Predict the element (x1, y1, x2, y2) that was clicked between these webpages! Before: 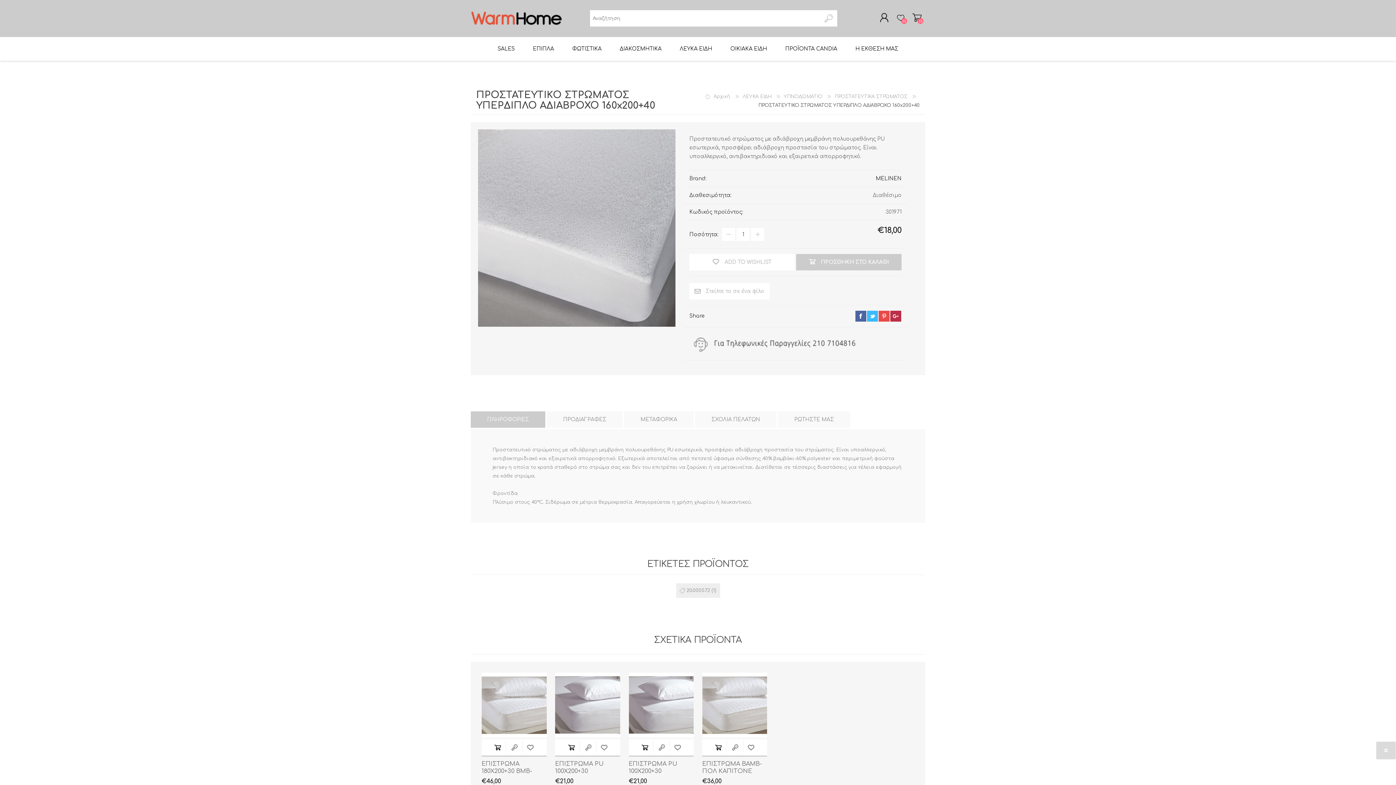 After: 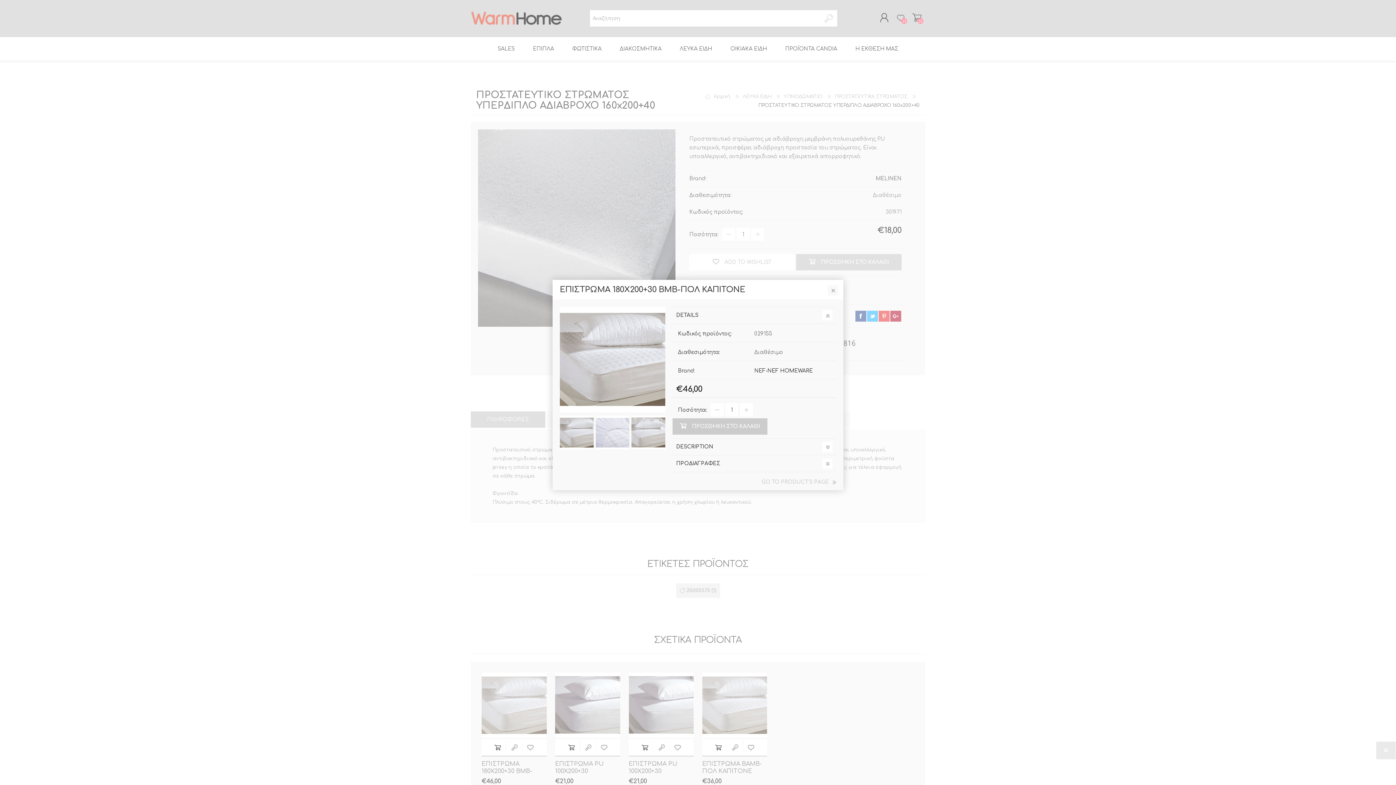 Action: bbox: (505, 739, 523, 755) label: Quick View